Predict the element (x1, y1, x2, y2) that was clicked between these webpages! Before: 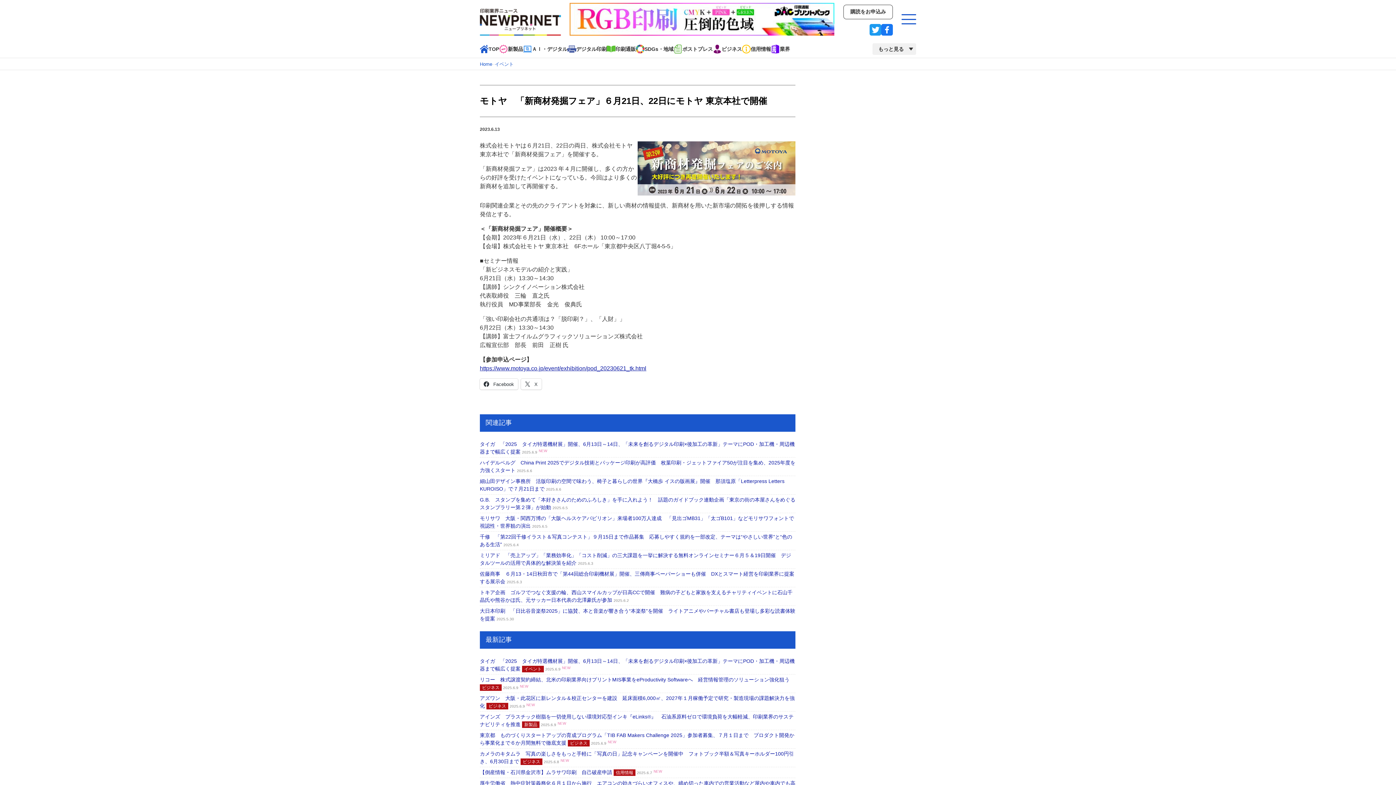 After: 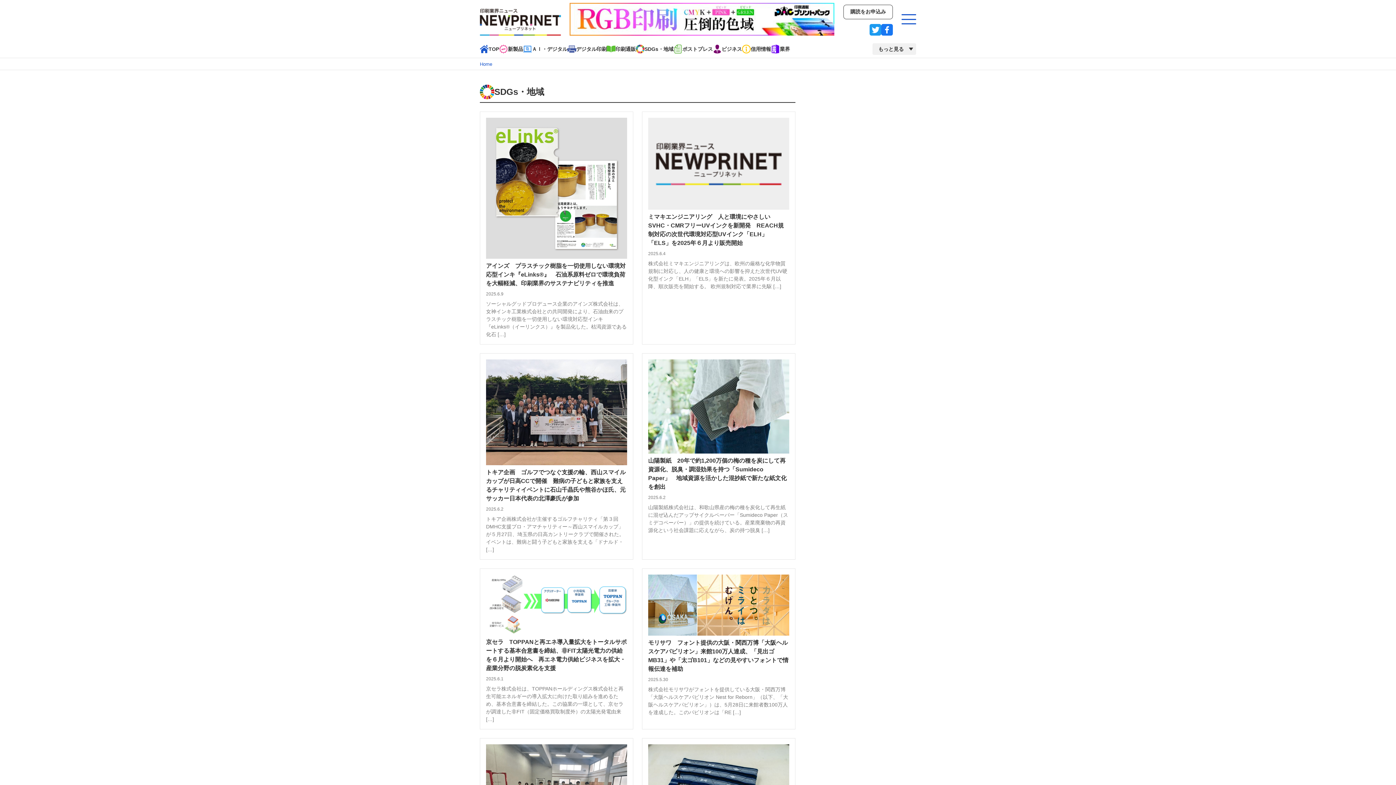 Action: label: SDGs・地域 bbox: (636, 43, 673, 54)